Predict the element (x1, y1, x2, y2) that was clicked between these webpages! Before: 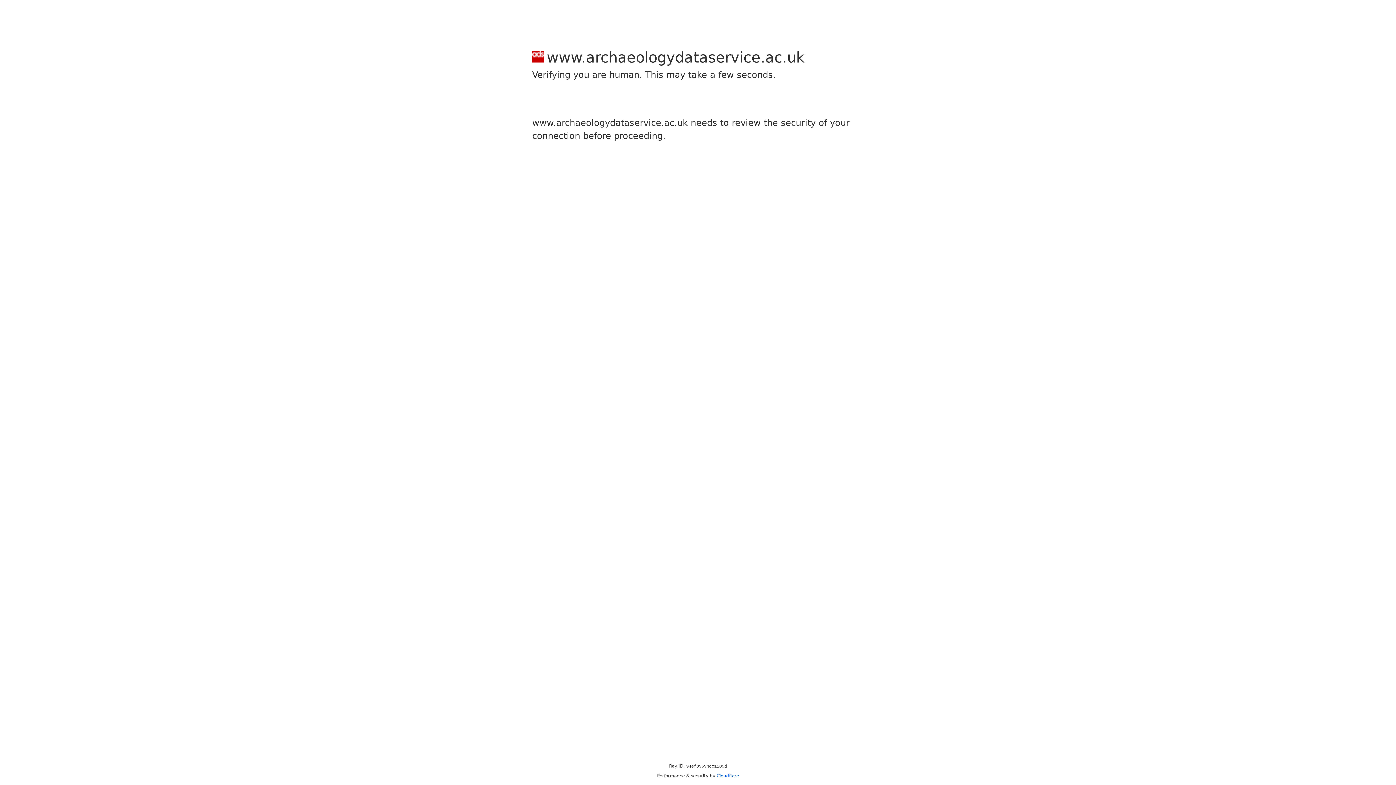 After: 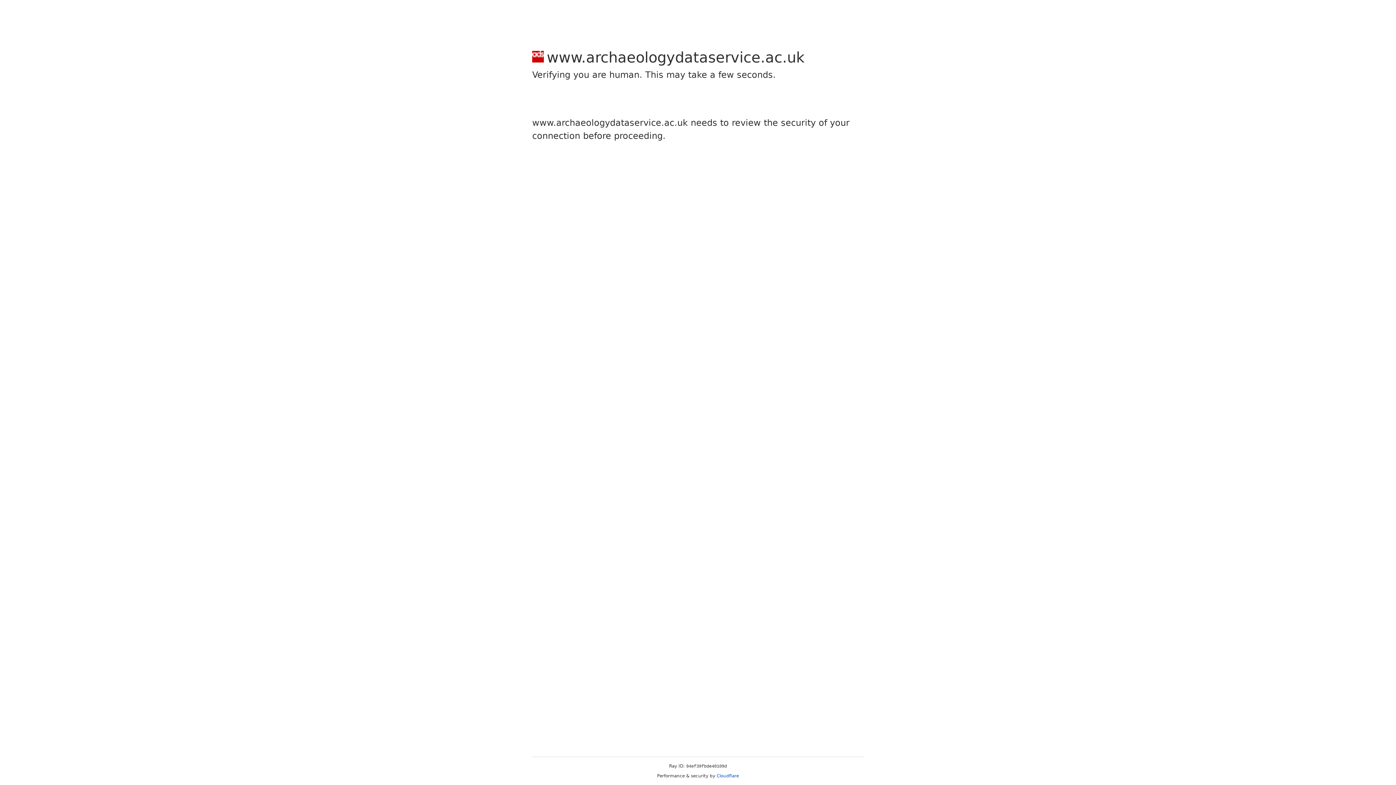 Action: label: Cloudflare bbox: (716, 773, 739, 778)